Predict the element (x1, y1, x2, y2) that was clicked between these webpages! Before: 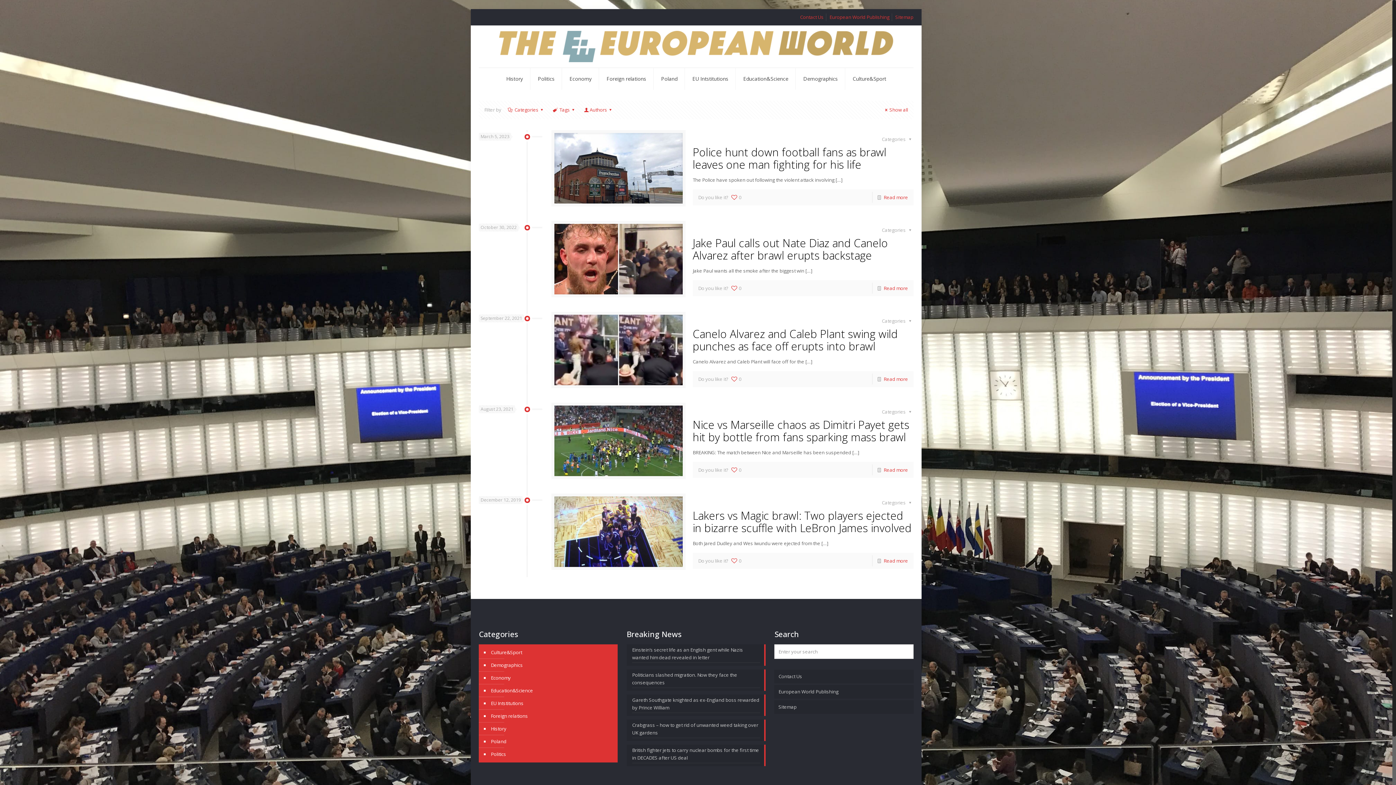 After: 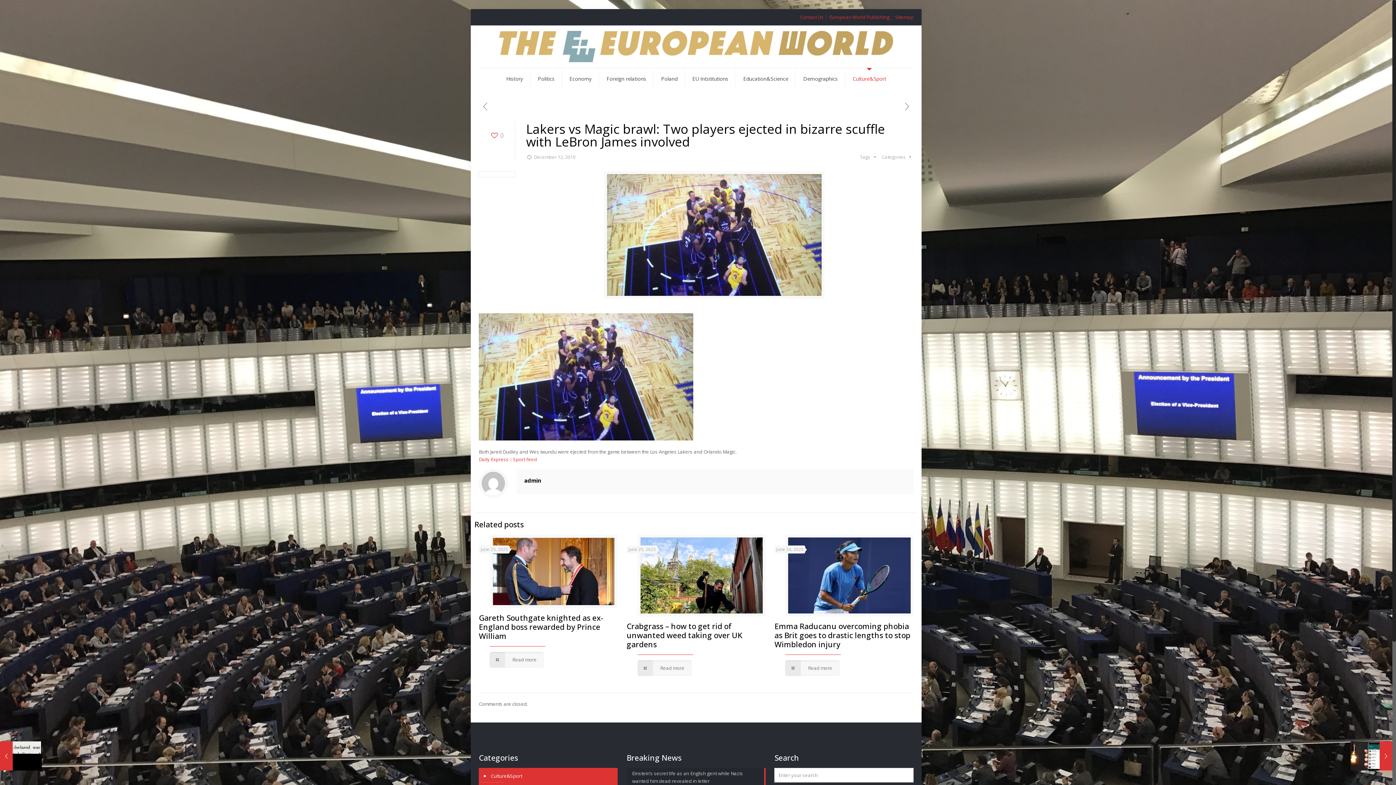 Action: bbox: (883, 557, 908, 564) label: Read more